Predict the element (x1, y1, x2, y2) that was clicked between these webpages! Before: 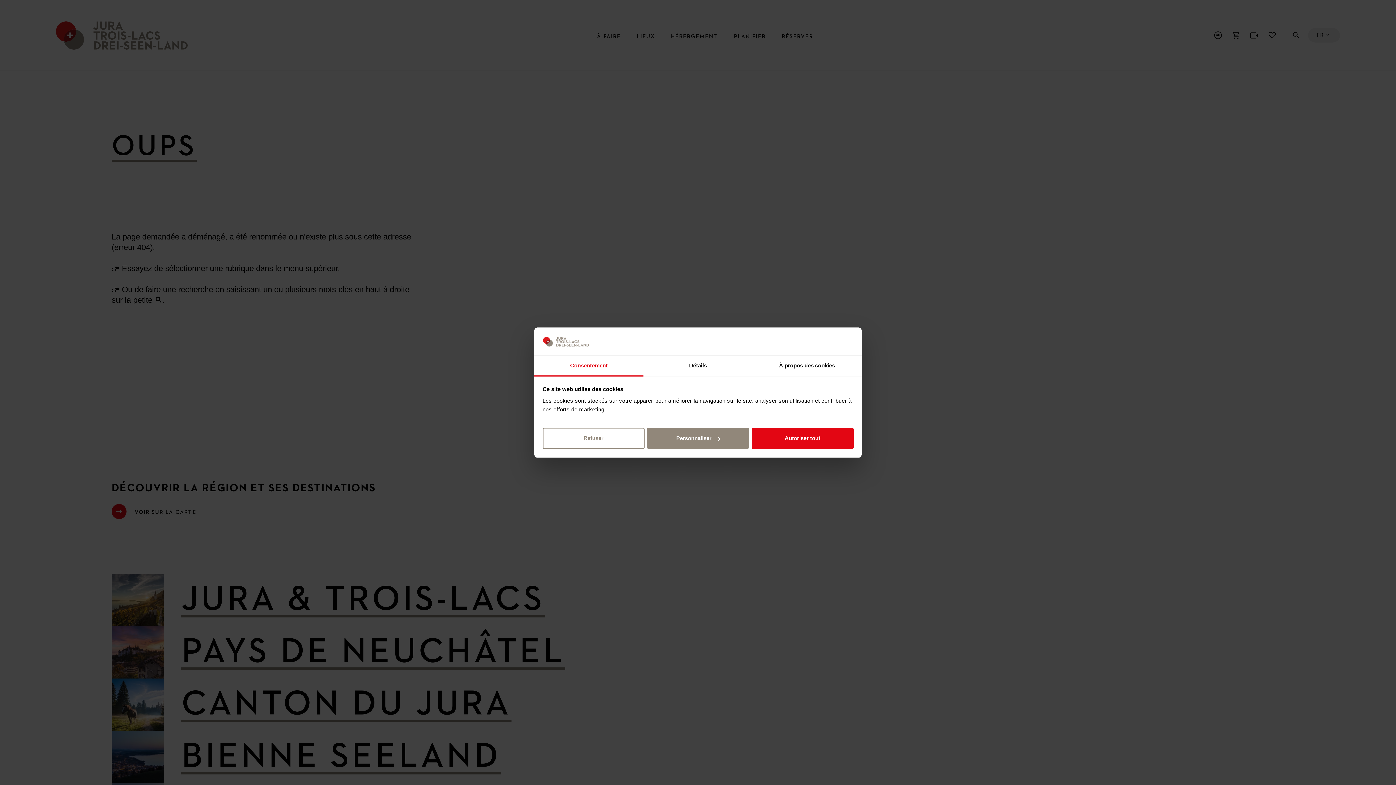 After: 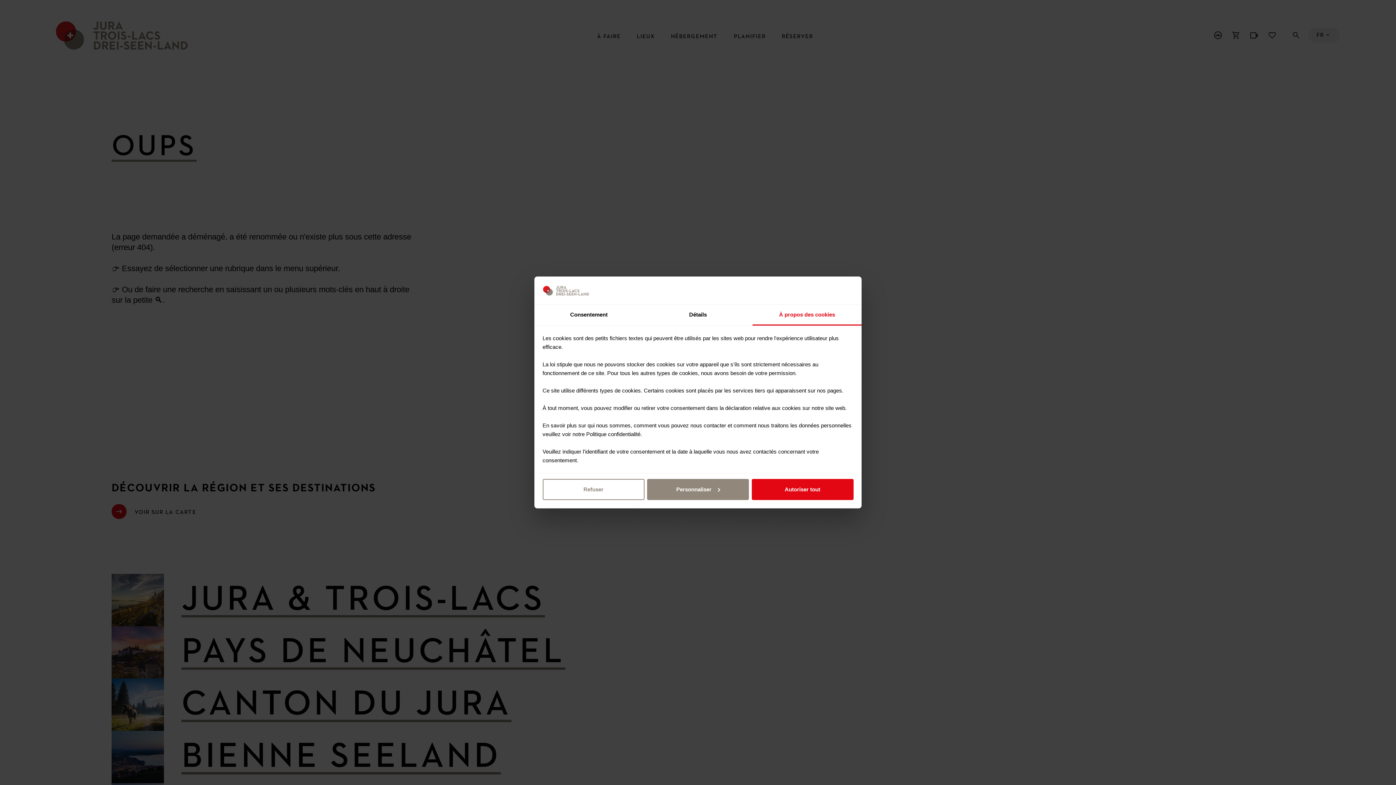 Action: bbox: (752, 355, 861, 376) label: À propos des cookies